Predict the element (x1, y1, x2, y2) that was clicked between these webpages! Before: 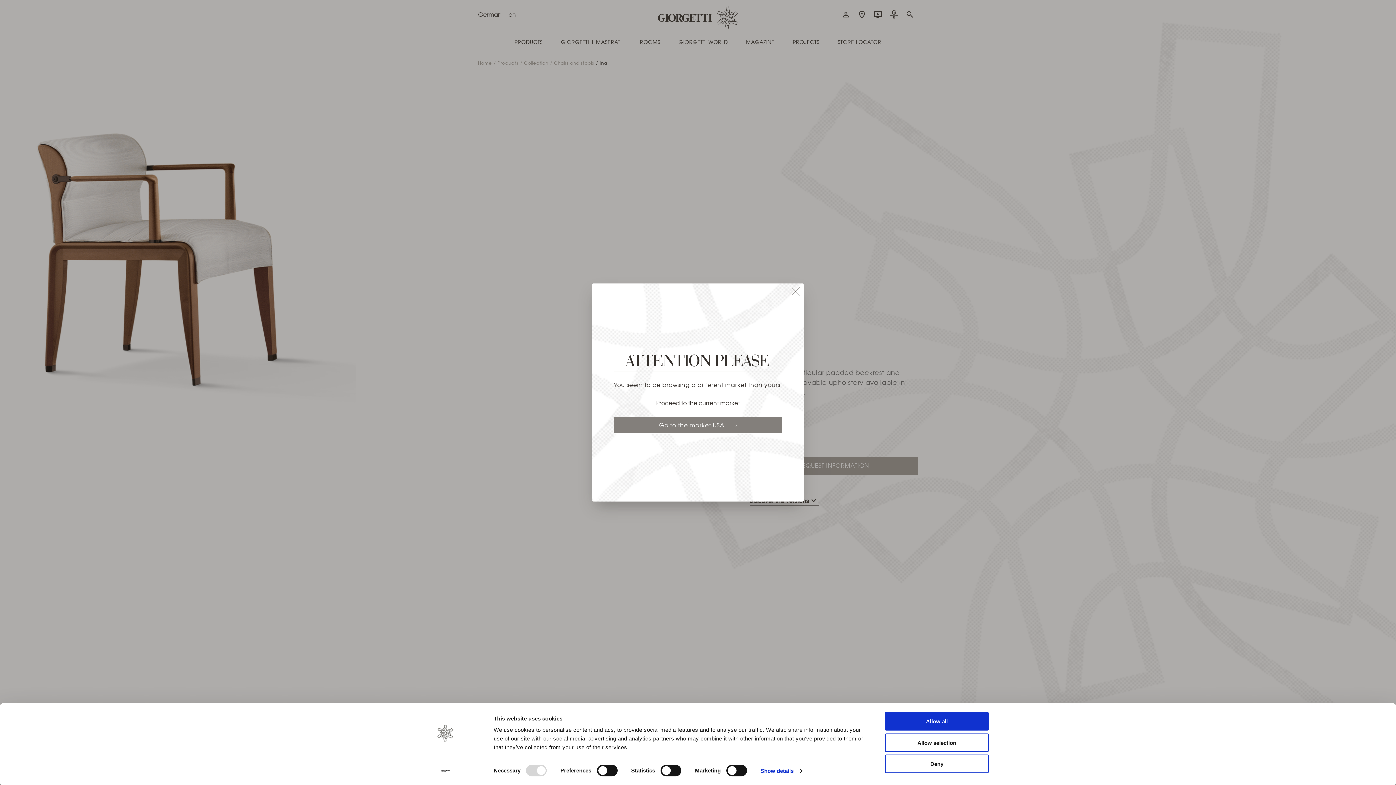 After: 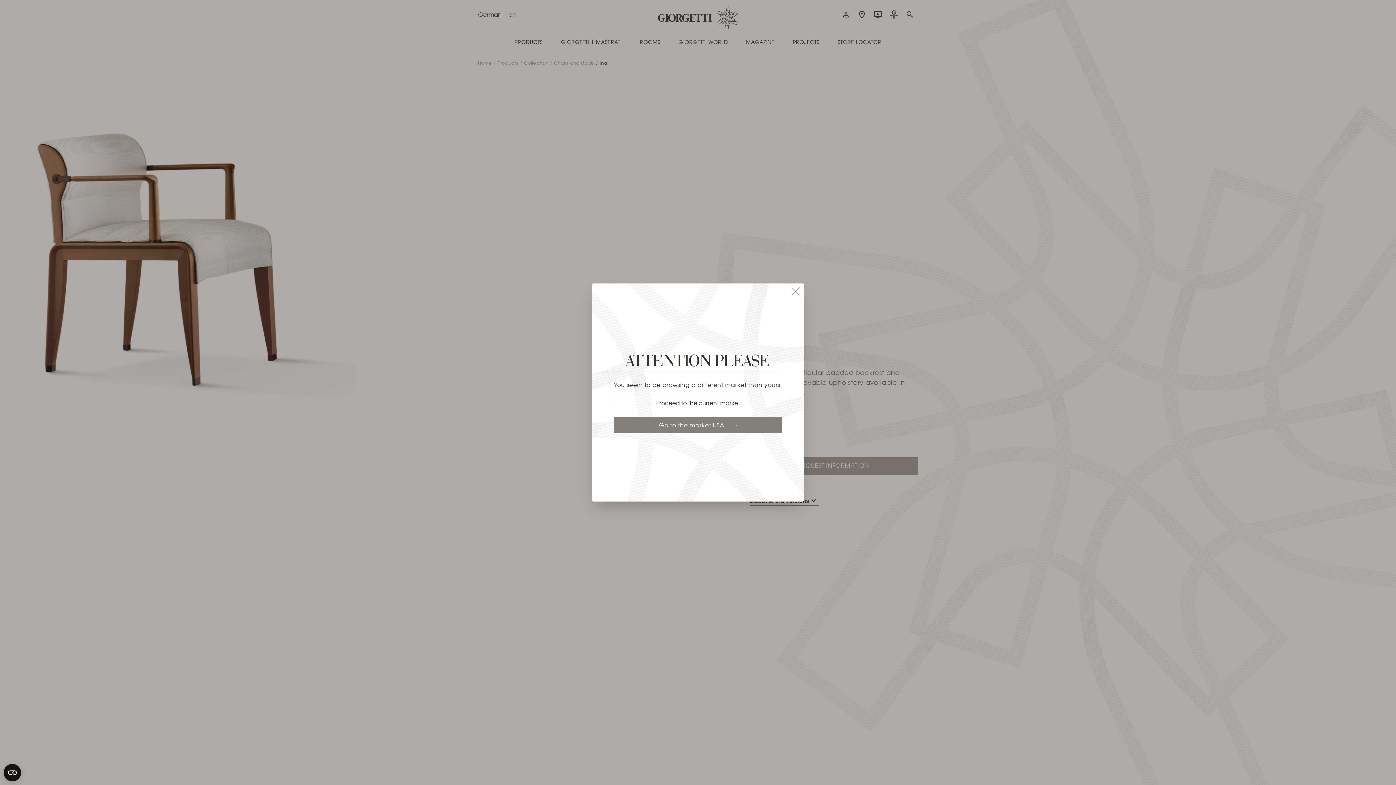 Action: bbox: (885, 755, 989, 773) label: Deny